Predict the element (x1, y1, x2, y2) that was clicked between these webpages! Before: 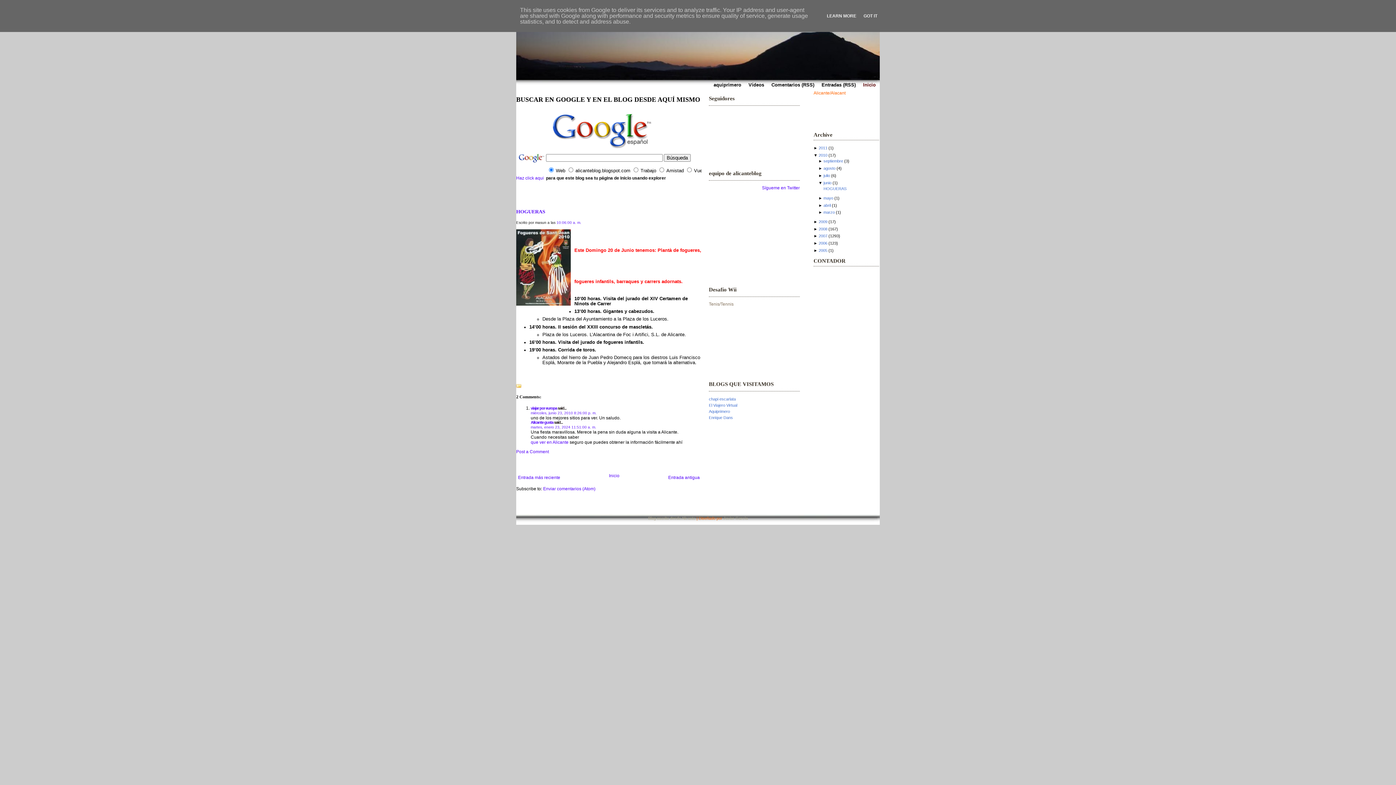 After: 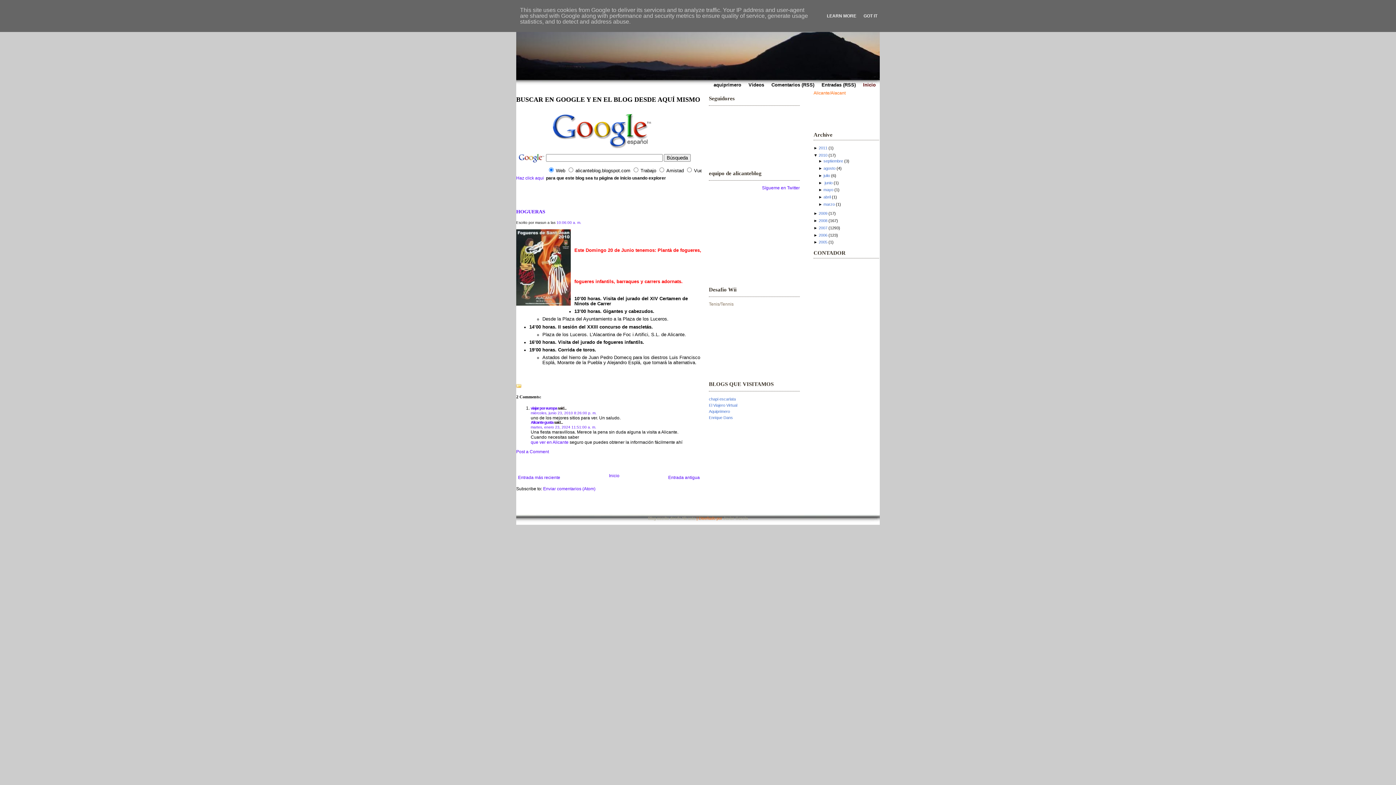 Action: bbox: (818, 180, 823, 184) label: ▼ 